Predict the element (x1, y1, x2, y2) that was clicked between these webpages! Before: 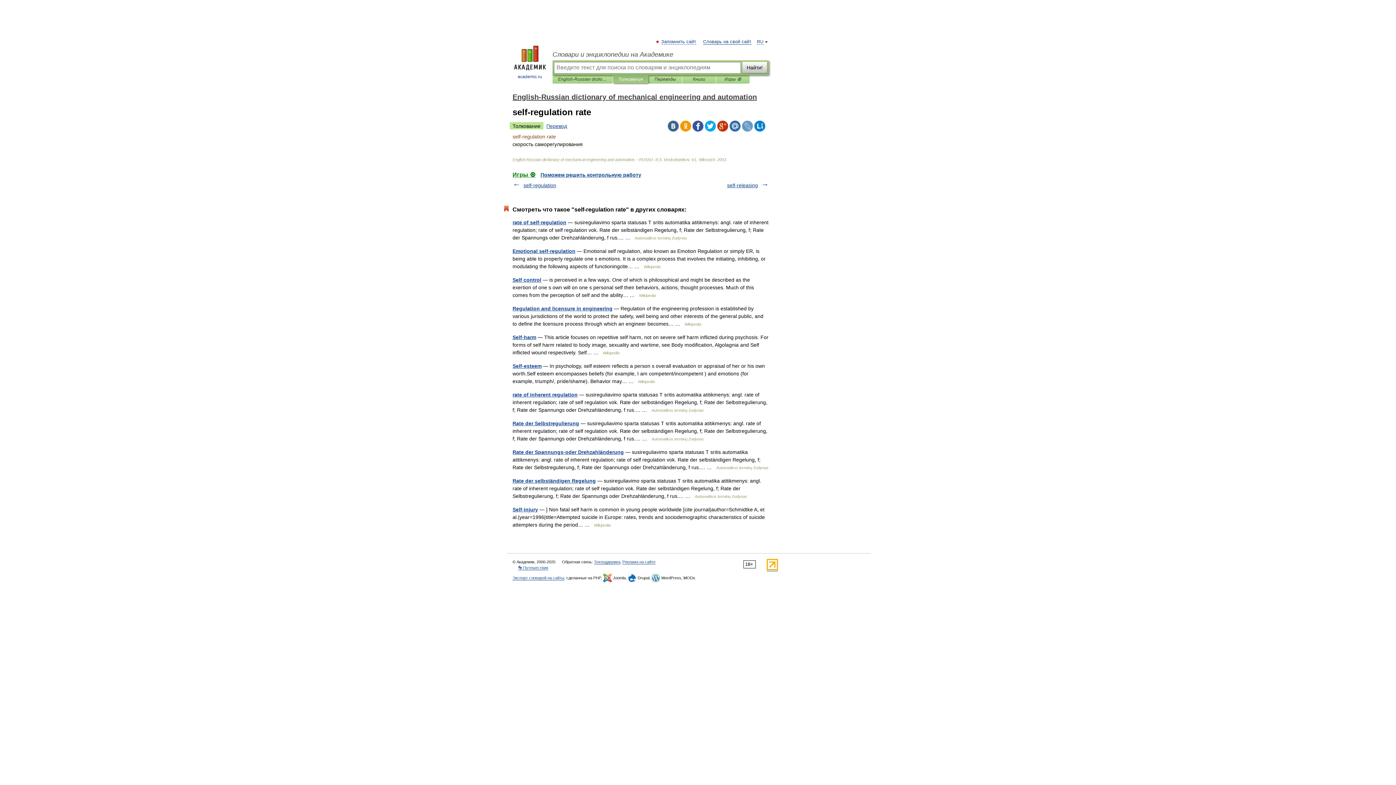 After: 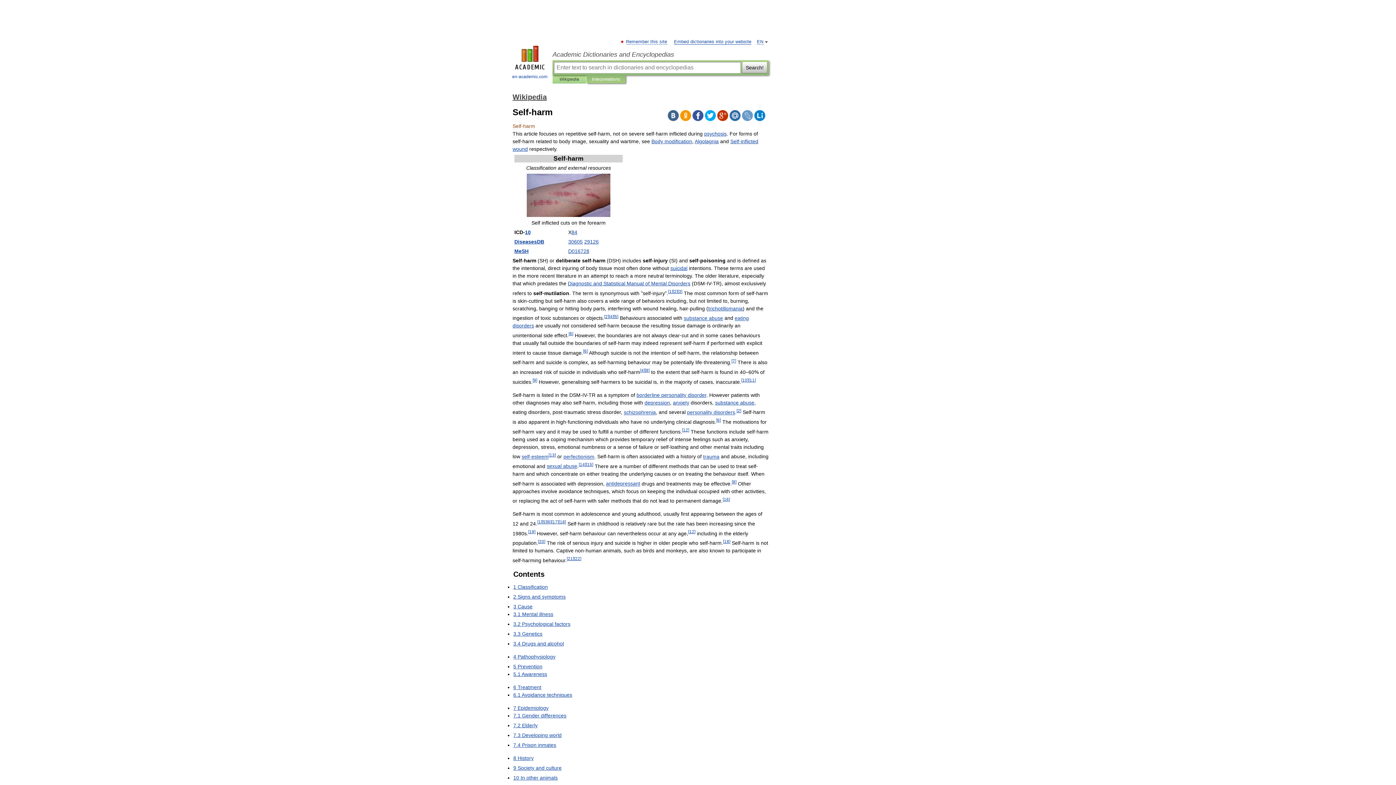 Action: label: Self-harm bbox: (512, 334, 536, 340)